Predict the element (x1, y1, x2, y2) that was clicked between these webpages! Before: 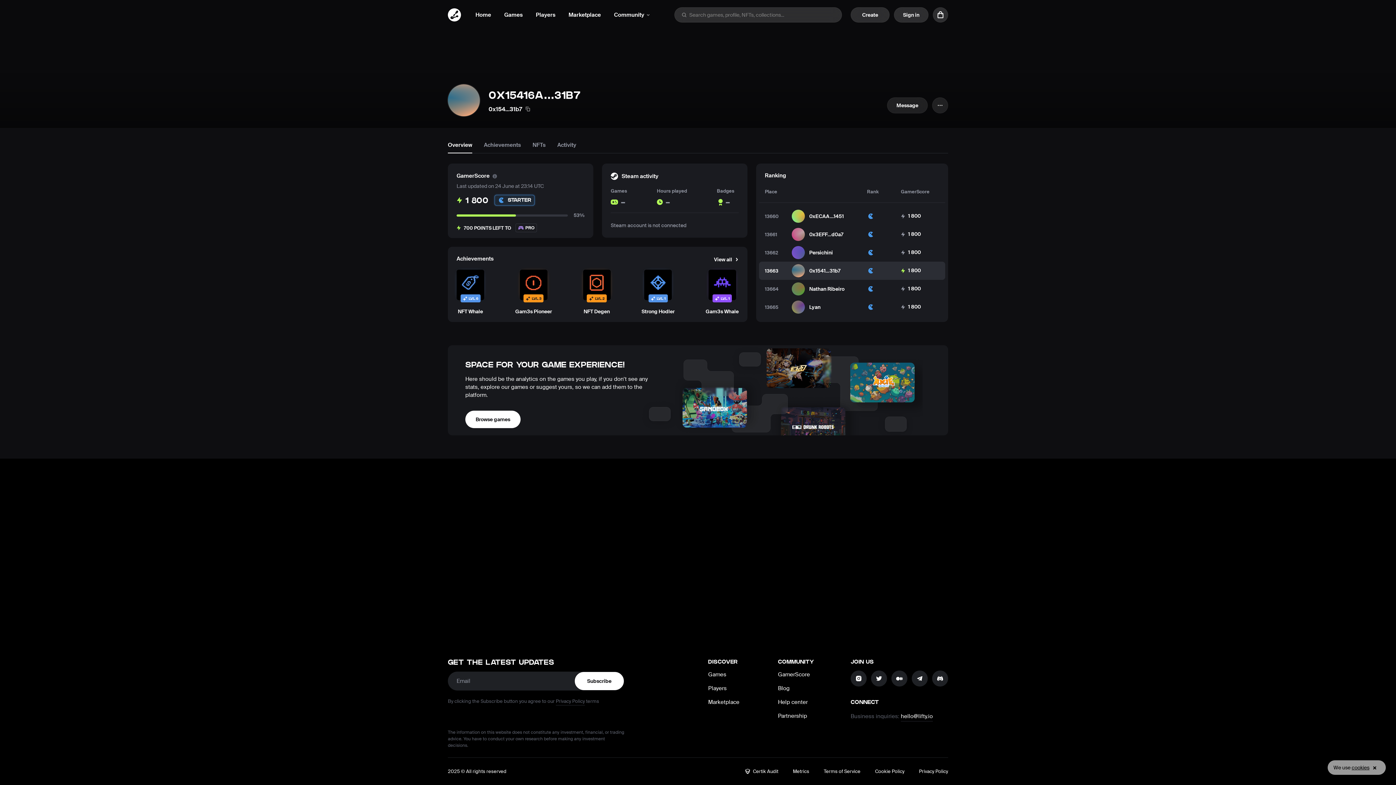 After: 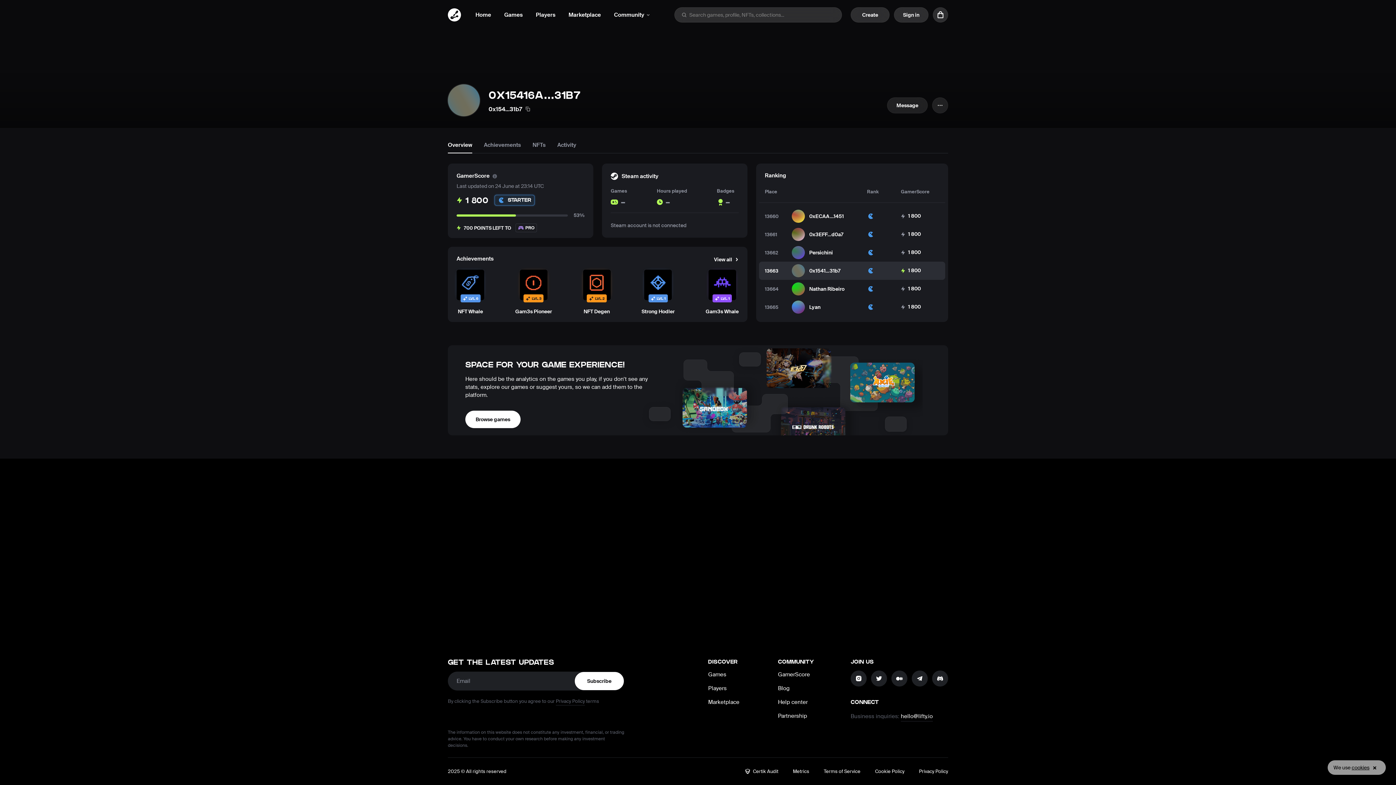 Action: bbox: (744, 768, 778, 775) label: Certik Audit